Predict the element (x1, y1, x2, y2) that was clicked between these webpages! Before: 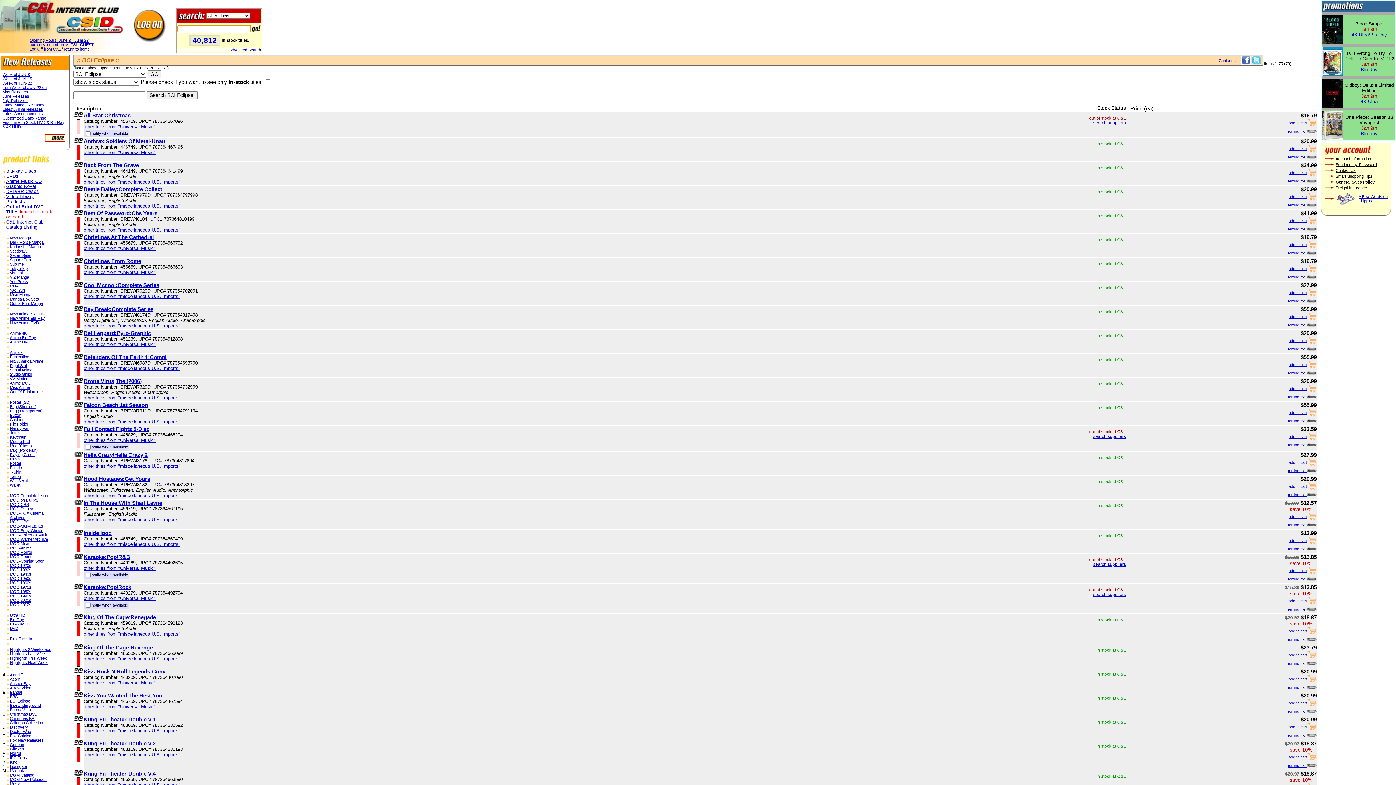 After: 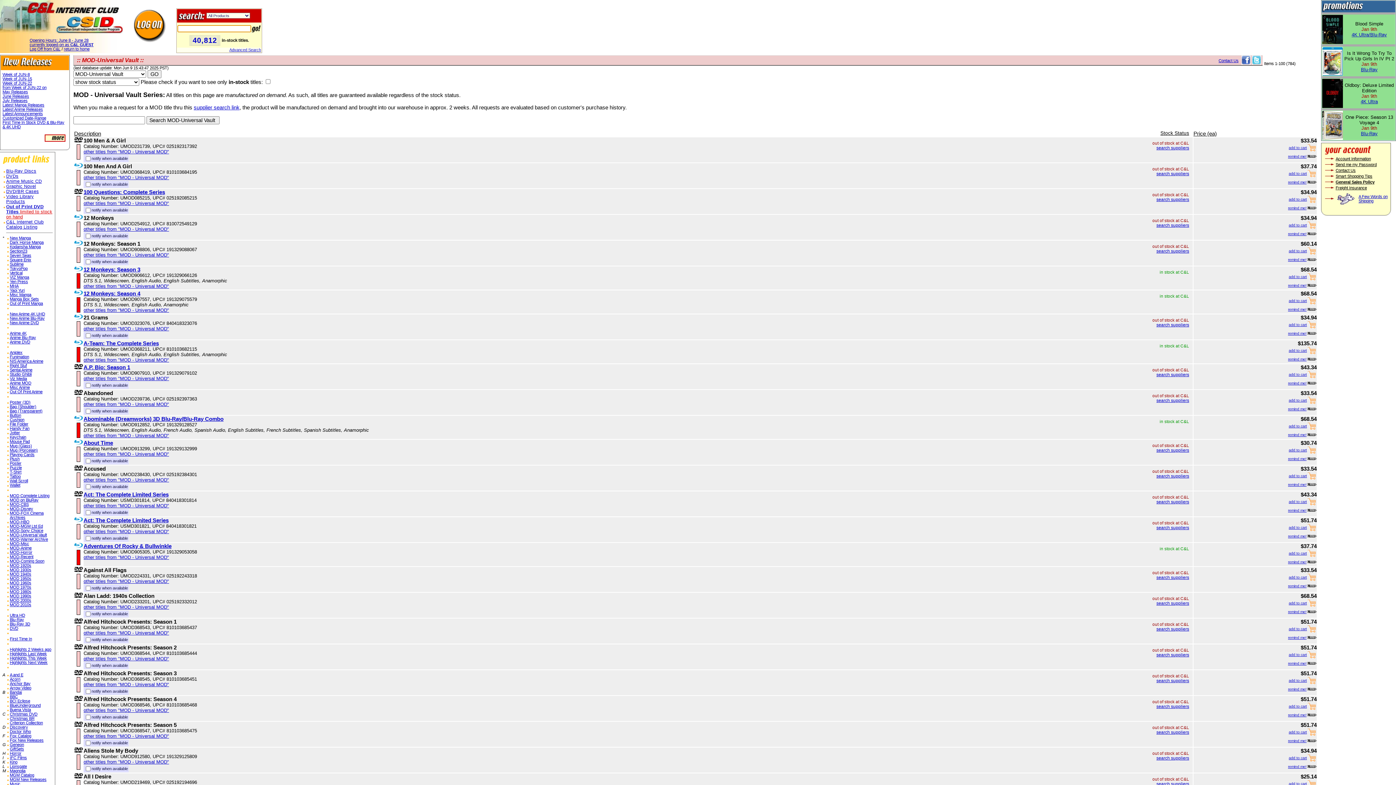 Action: bbox: (9, 533, 46, 537) label: MOD-Universal Vault